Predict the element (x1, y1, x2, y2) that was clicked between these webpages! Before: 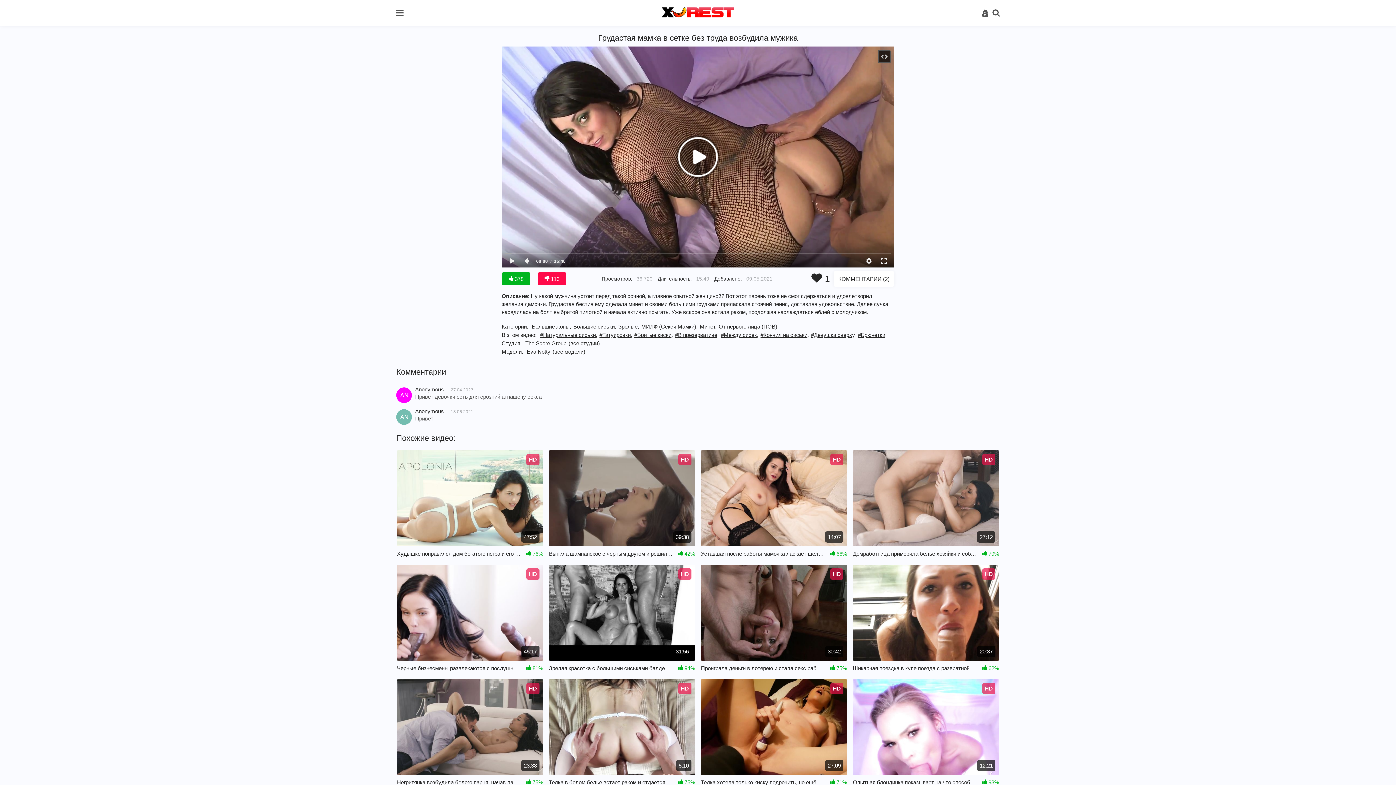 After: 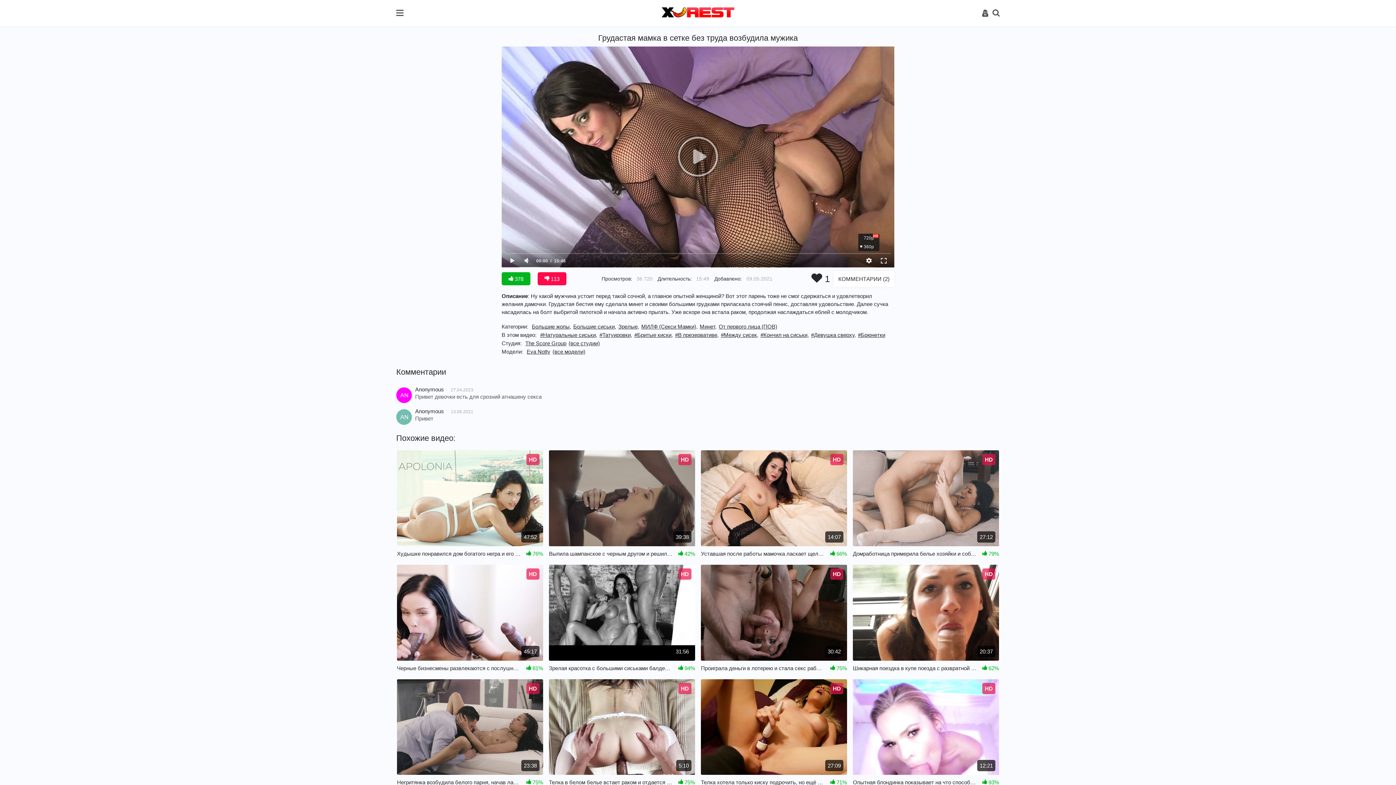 Action: bbox: (861, 254, 876, 267)